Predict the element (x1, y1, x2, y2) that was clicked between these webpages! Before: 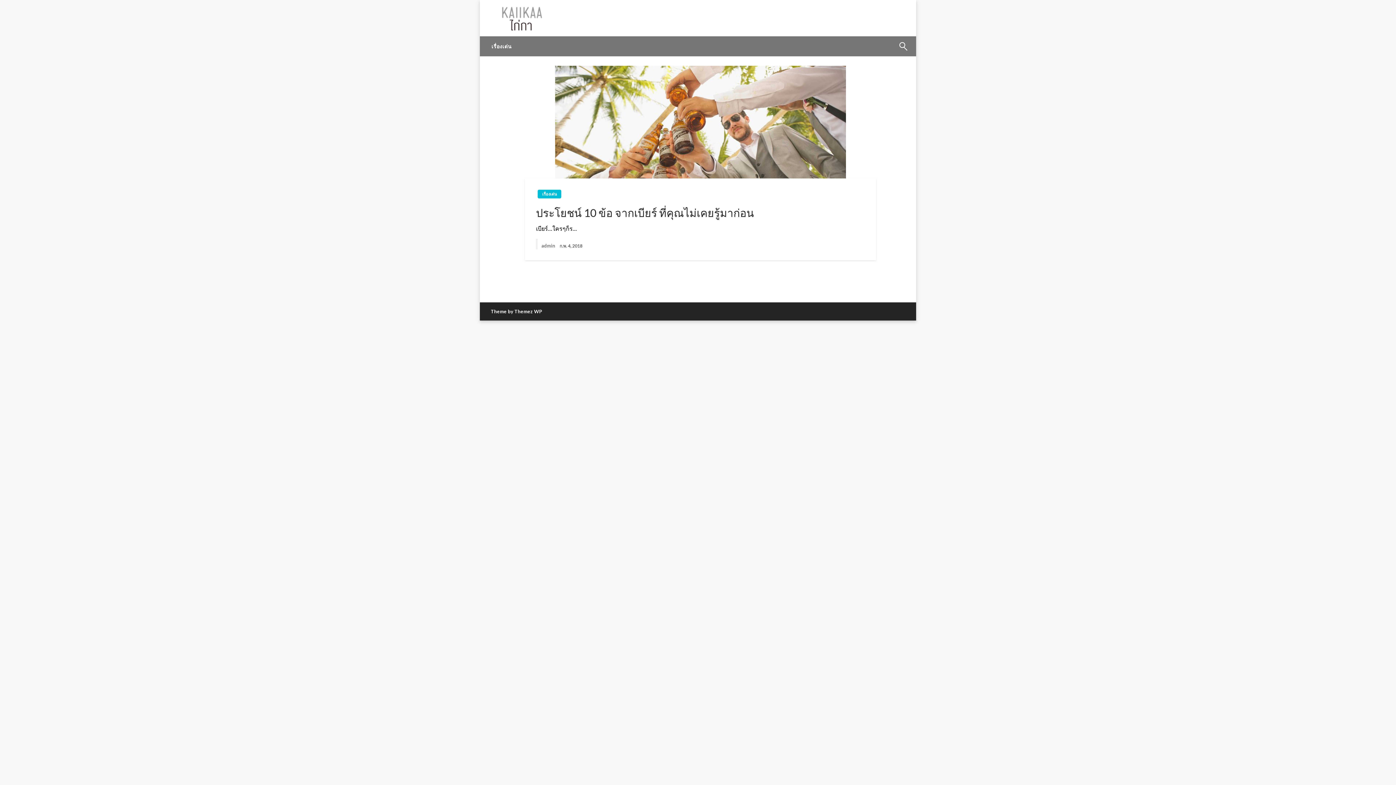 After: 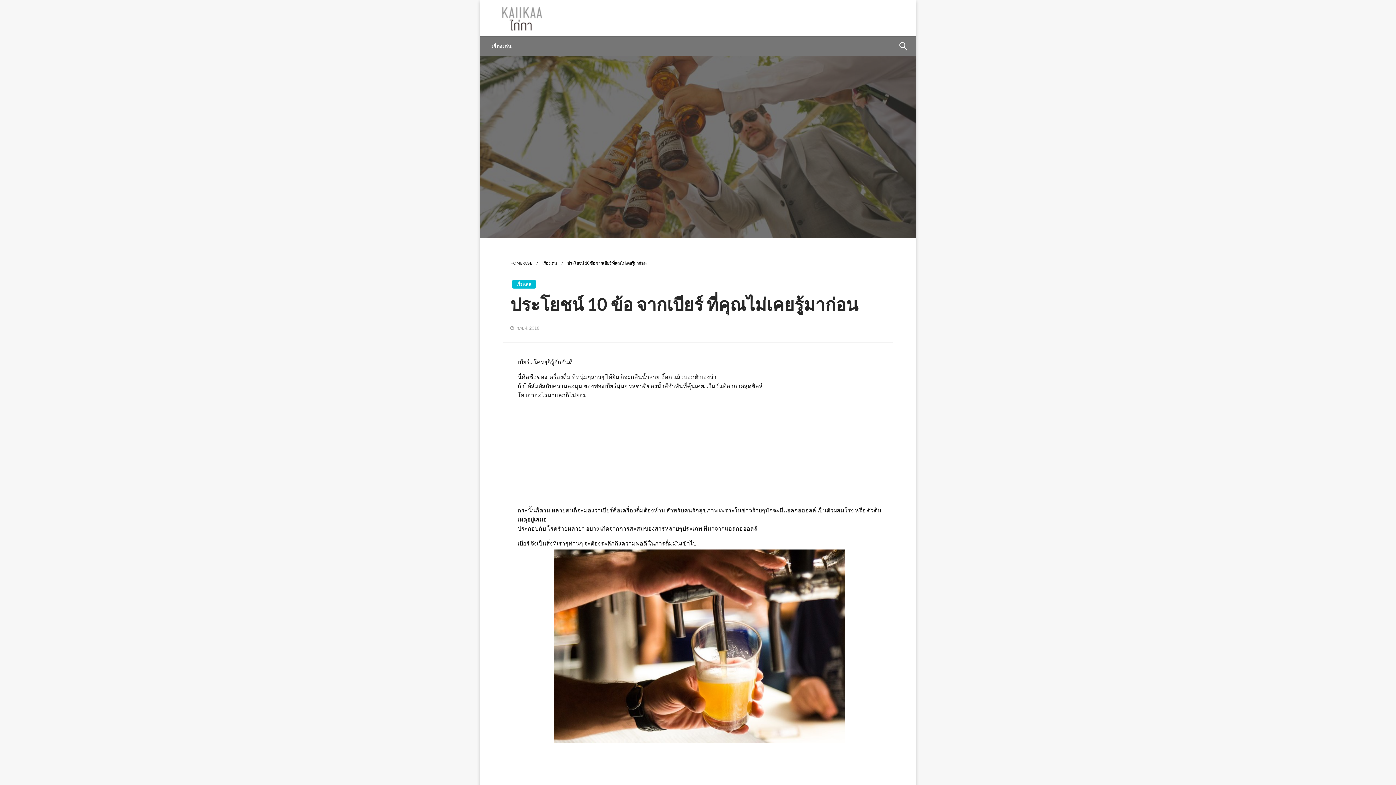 Action: bbox: (536, 204, 865, 221) label: ประโยชน์ 10 ข้อ จากเบียร์ ที่คุณไม่เคยรู้มาก่อน